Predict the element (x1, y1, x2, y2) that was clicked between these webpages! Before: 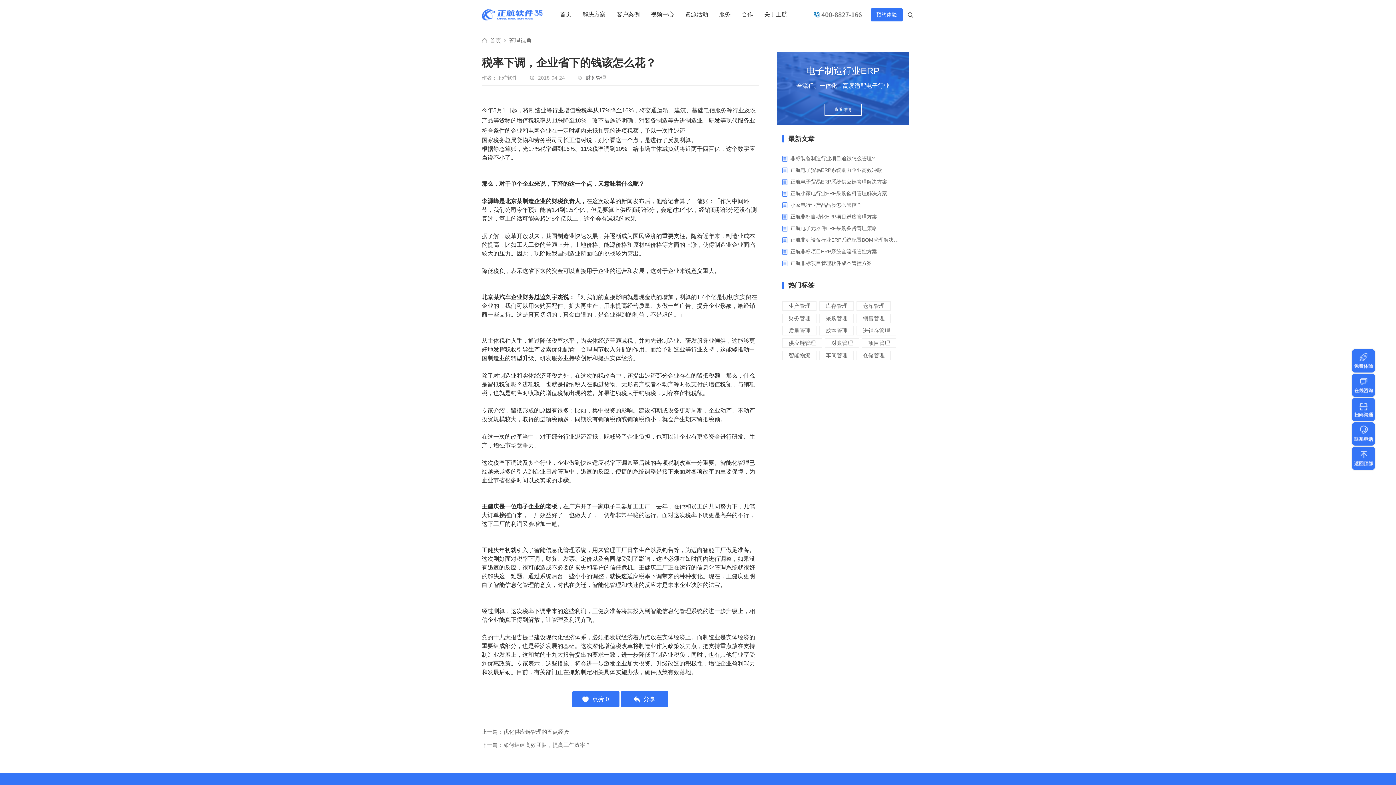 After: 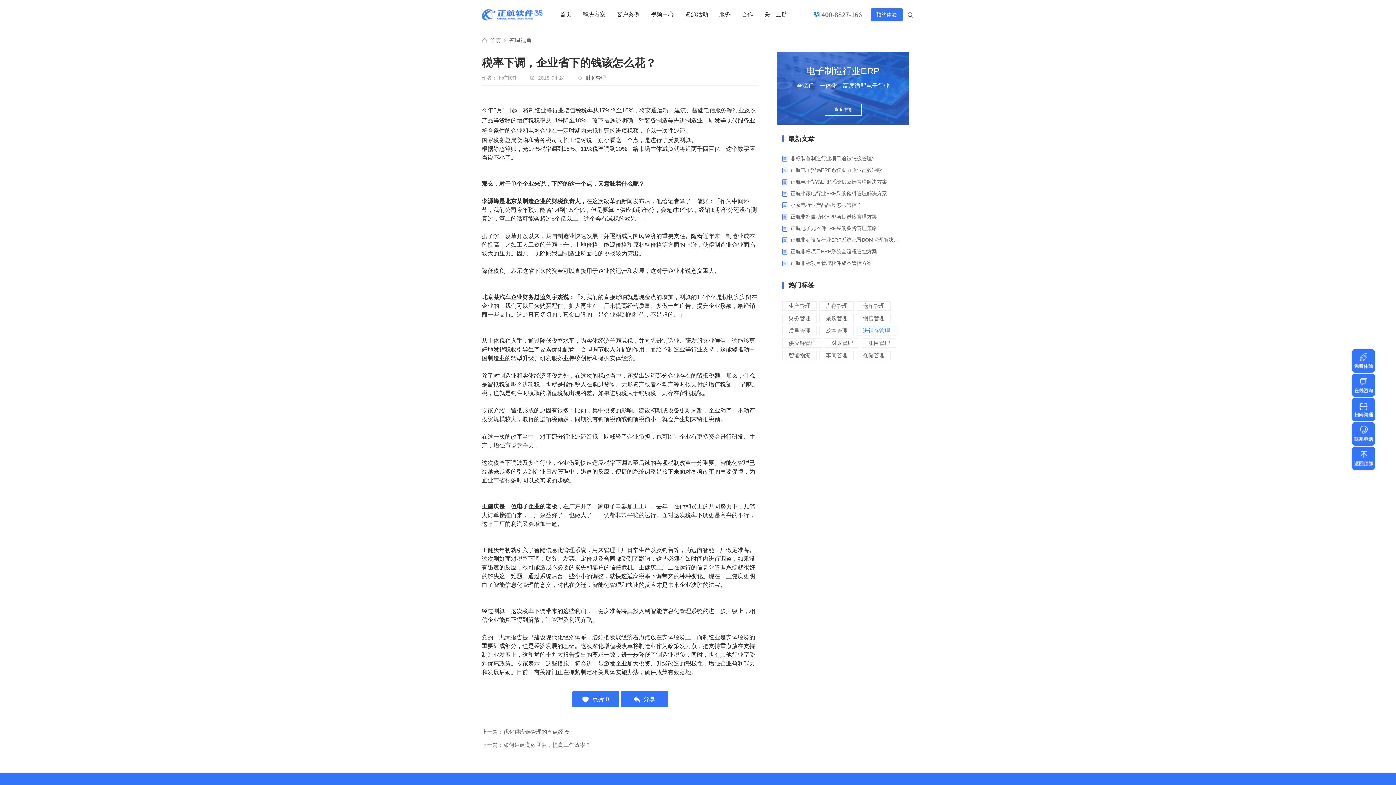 Action: label: 进销存管理 bbox: (856, 326, 896, 335)